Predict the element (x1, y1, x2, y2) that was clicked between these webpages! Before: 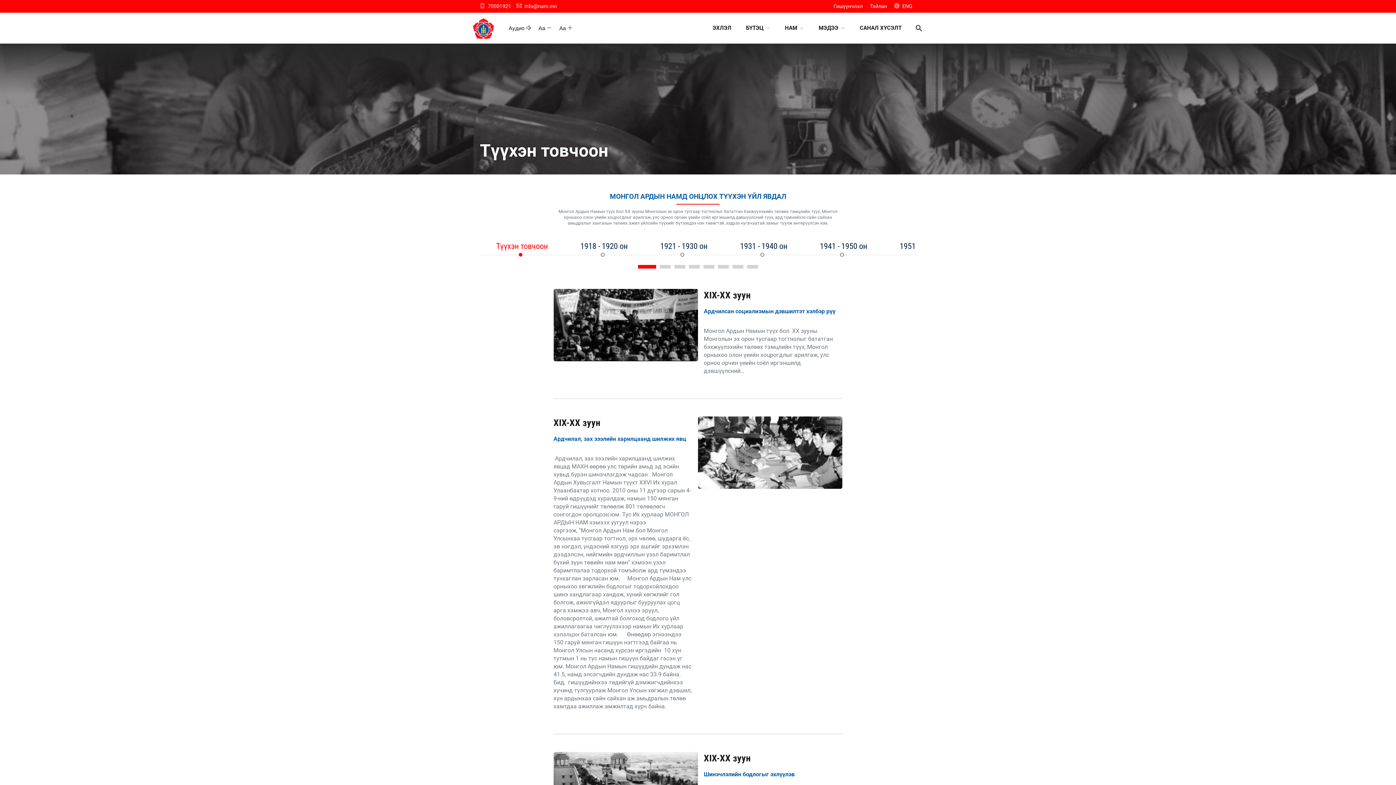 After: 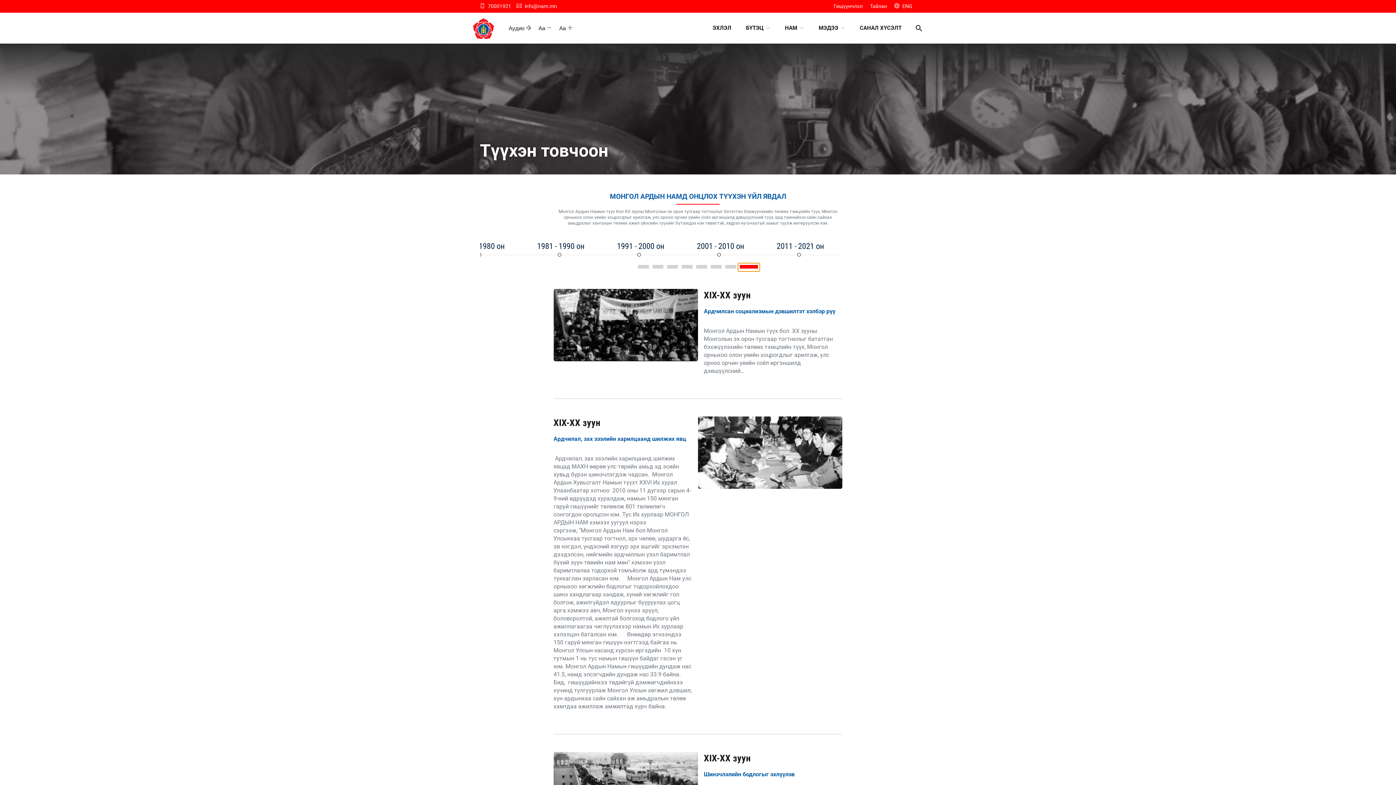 Action: bbox: (745, 263, 760, 271)